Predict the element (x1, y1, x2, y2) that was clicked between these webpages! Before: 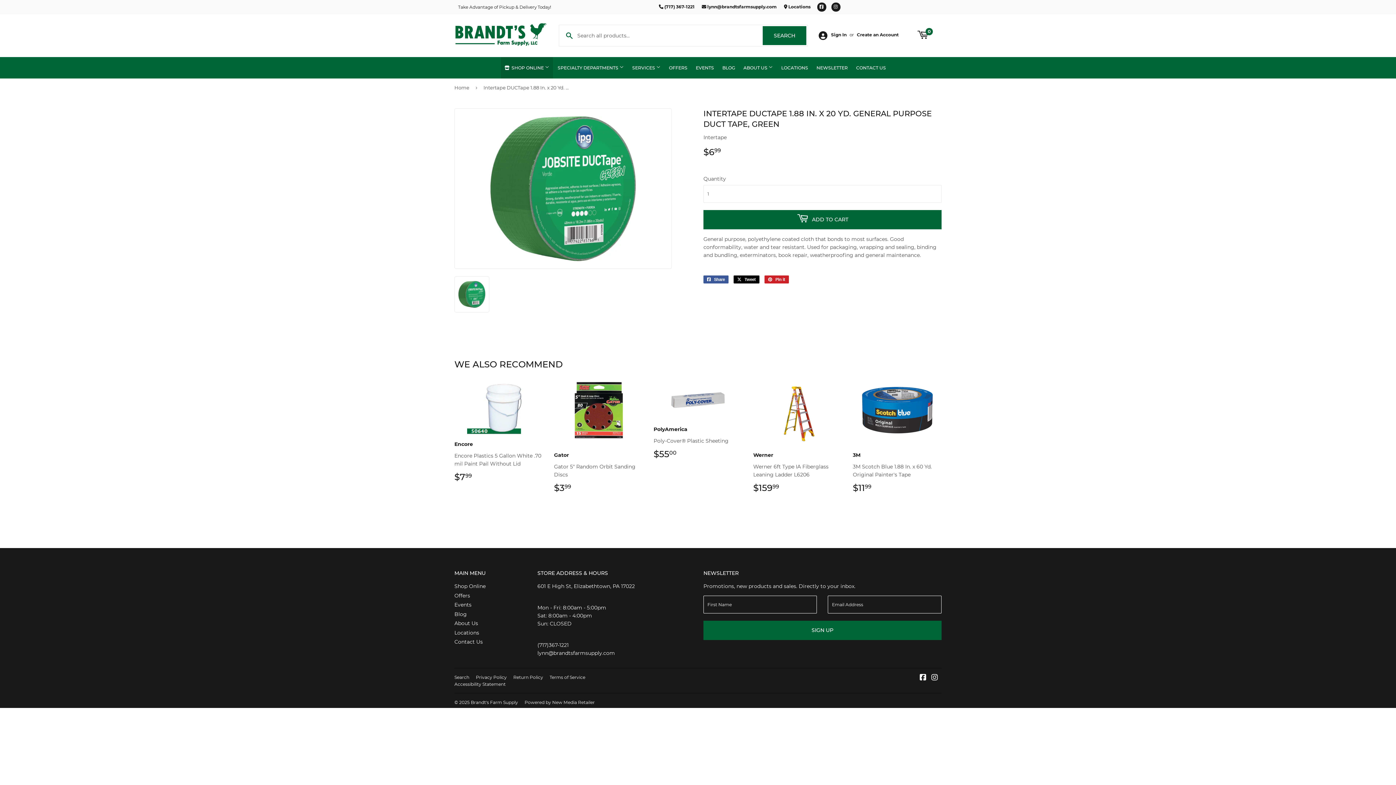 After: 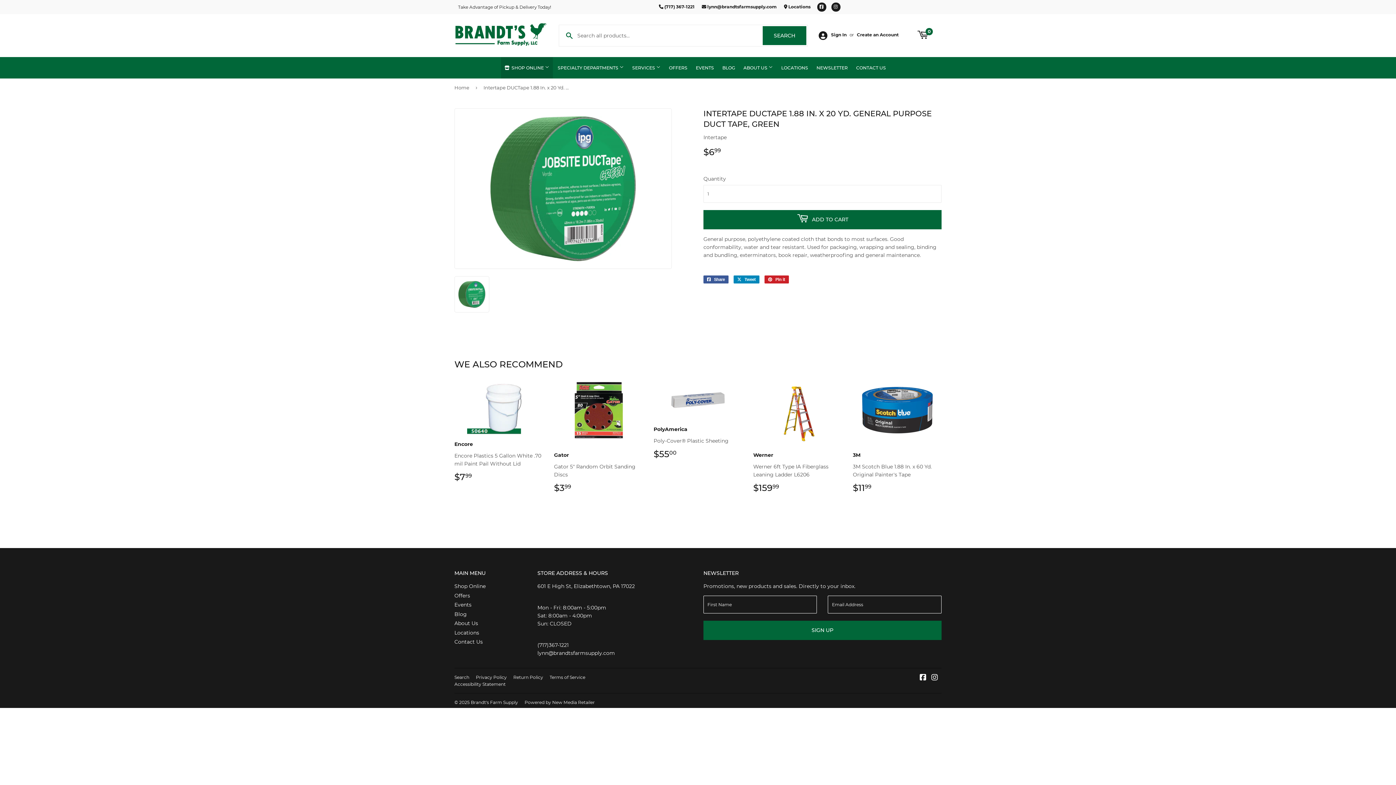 Action: bbox: (733, 275, 759, 283) label:  Tweet
Tweet on Twitter